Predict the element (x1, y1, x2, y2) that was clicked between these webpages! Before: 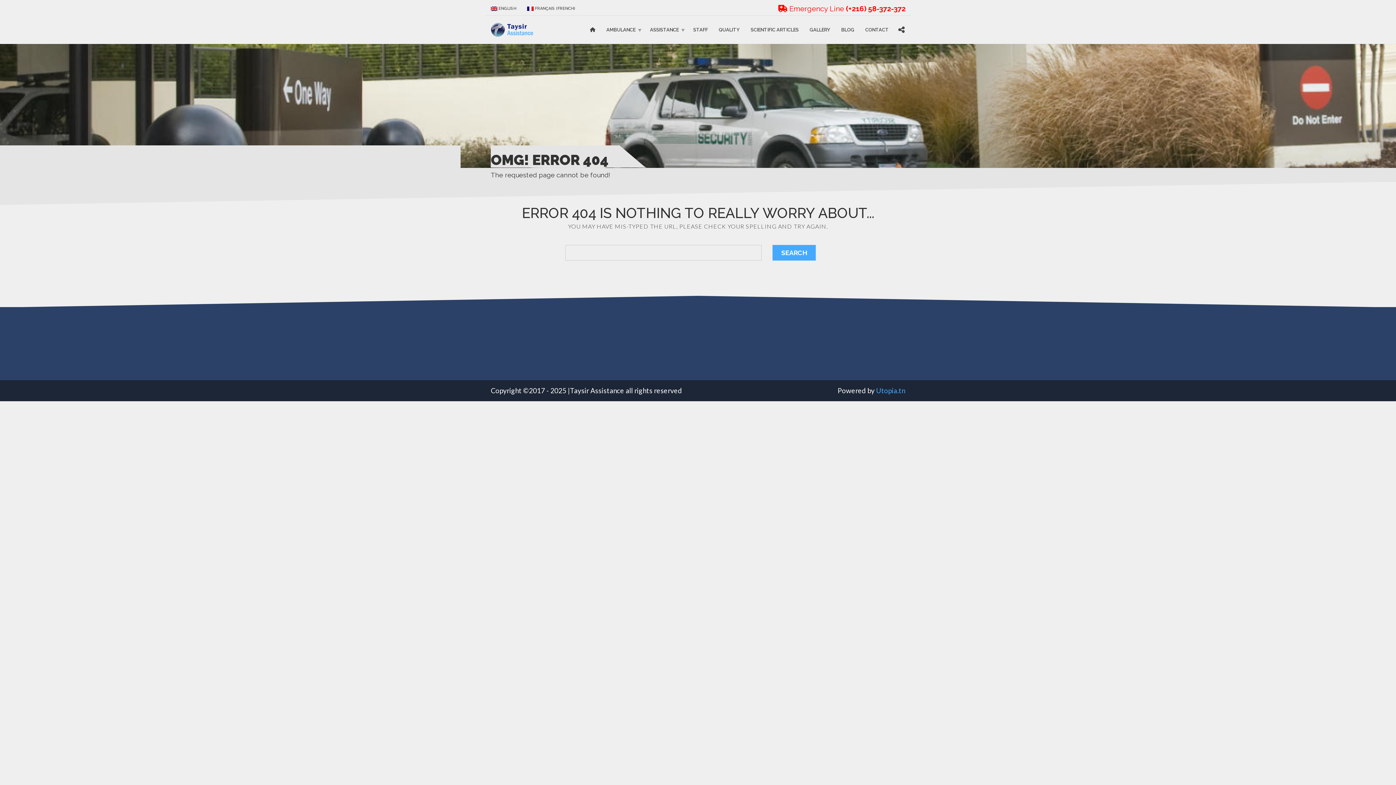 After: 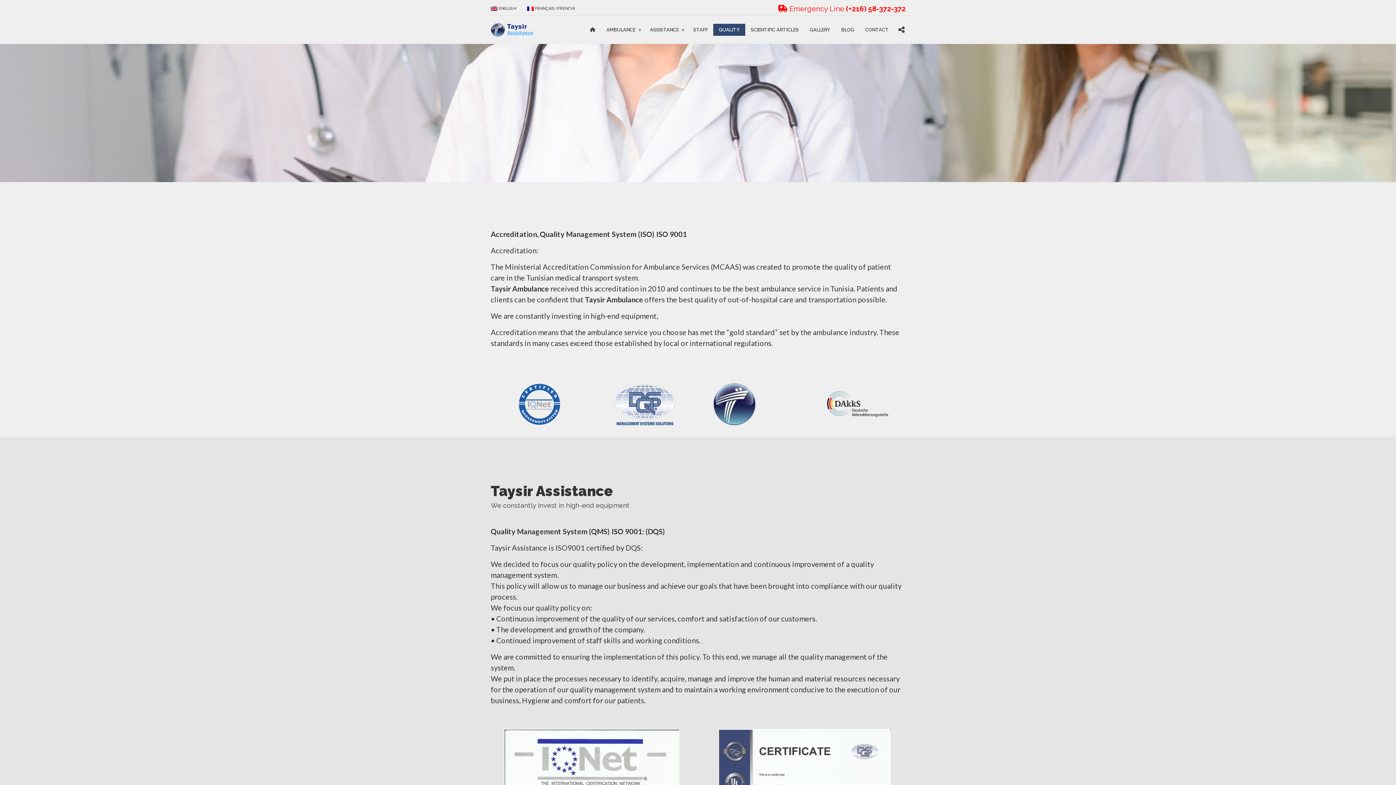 Action: bbox: (713, 23, 745, 35) label: QUALITY